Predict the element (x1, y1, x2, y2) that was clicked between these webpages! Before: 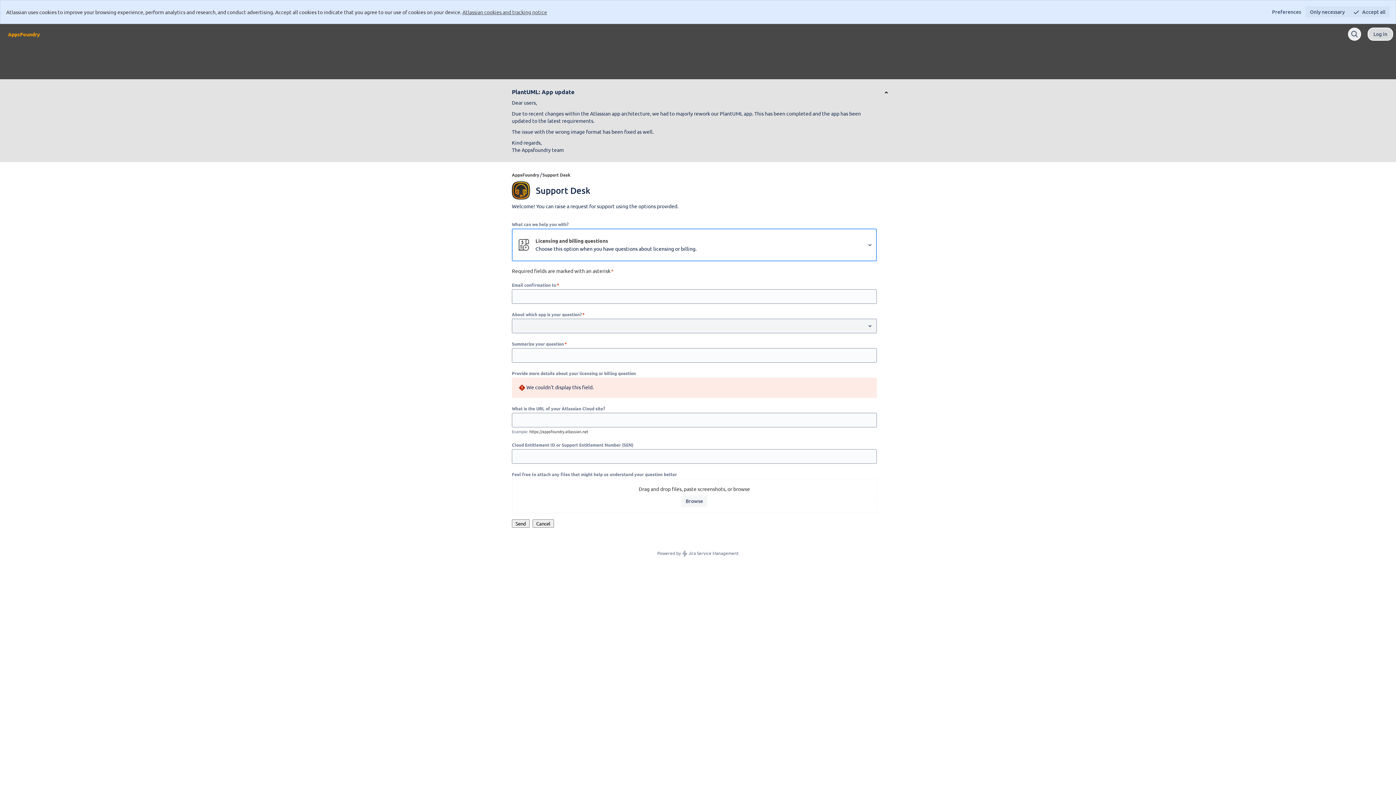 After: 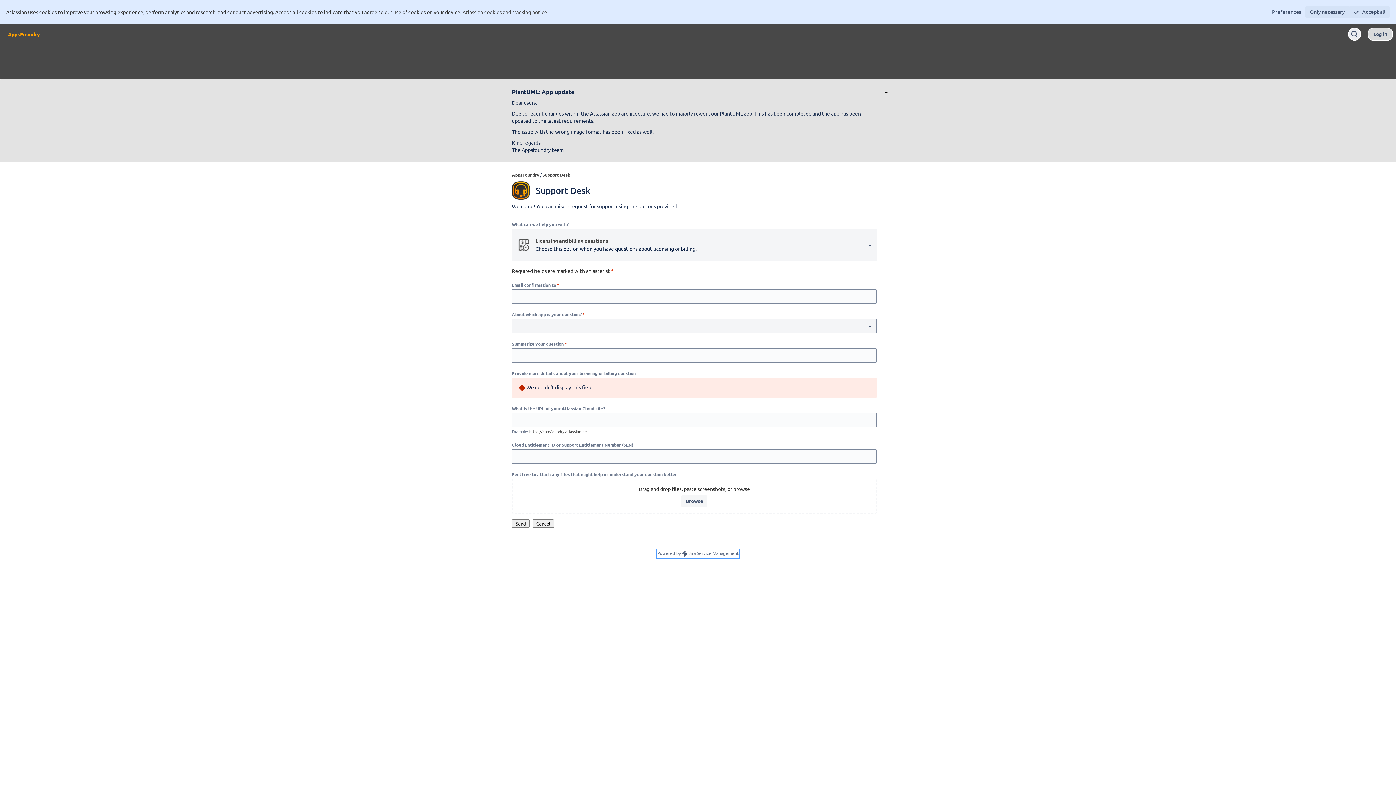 Action: label: Powered by  Jira Service Management bbox: (657, 550, 738, 557)